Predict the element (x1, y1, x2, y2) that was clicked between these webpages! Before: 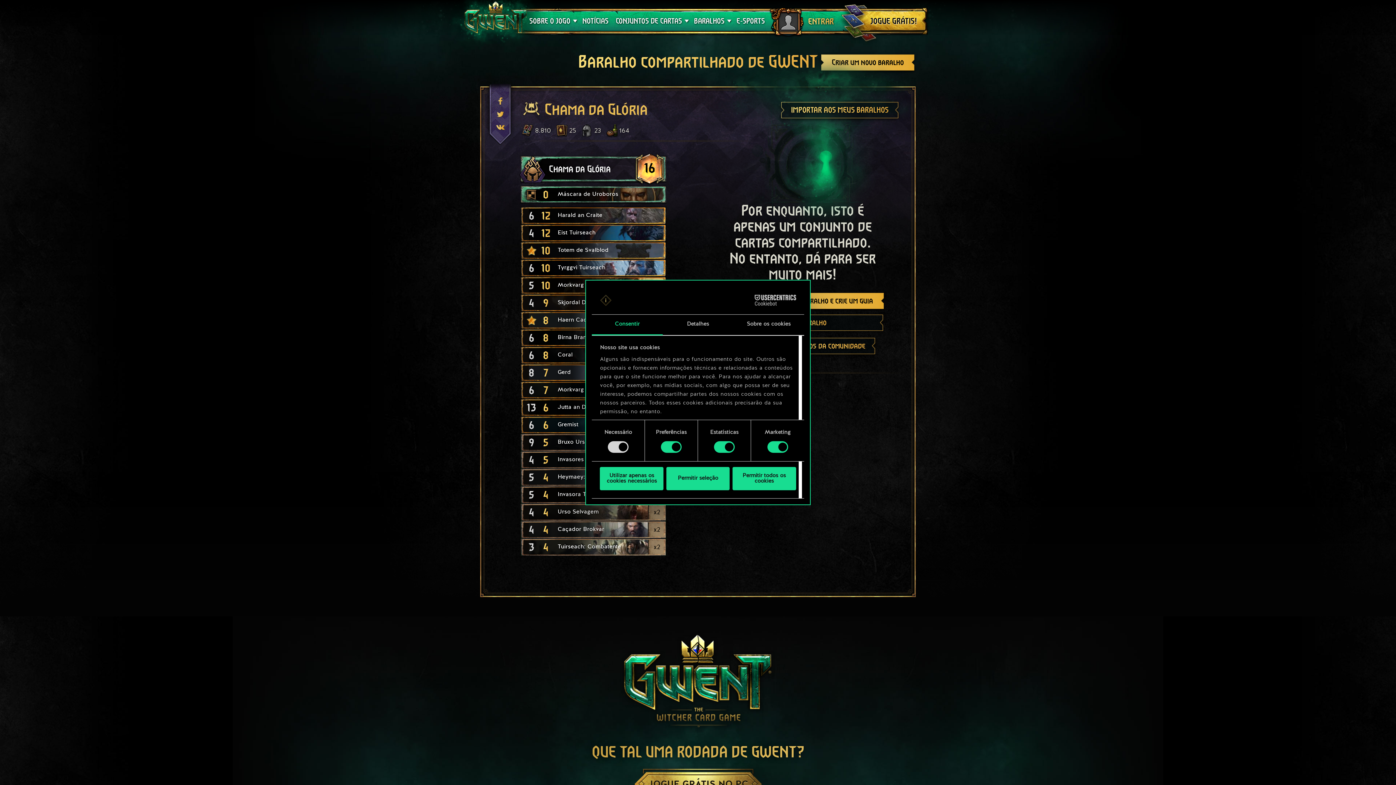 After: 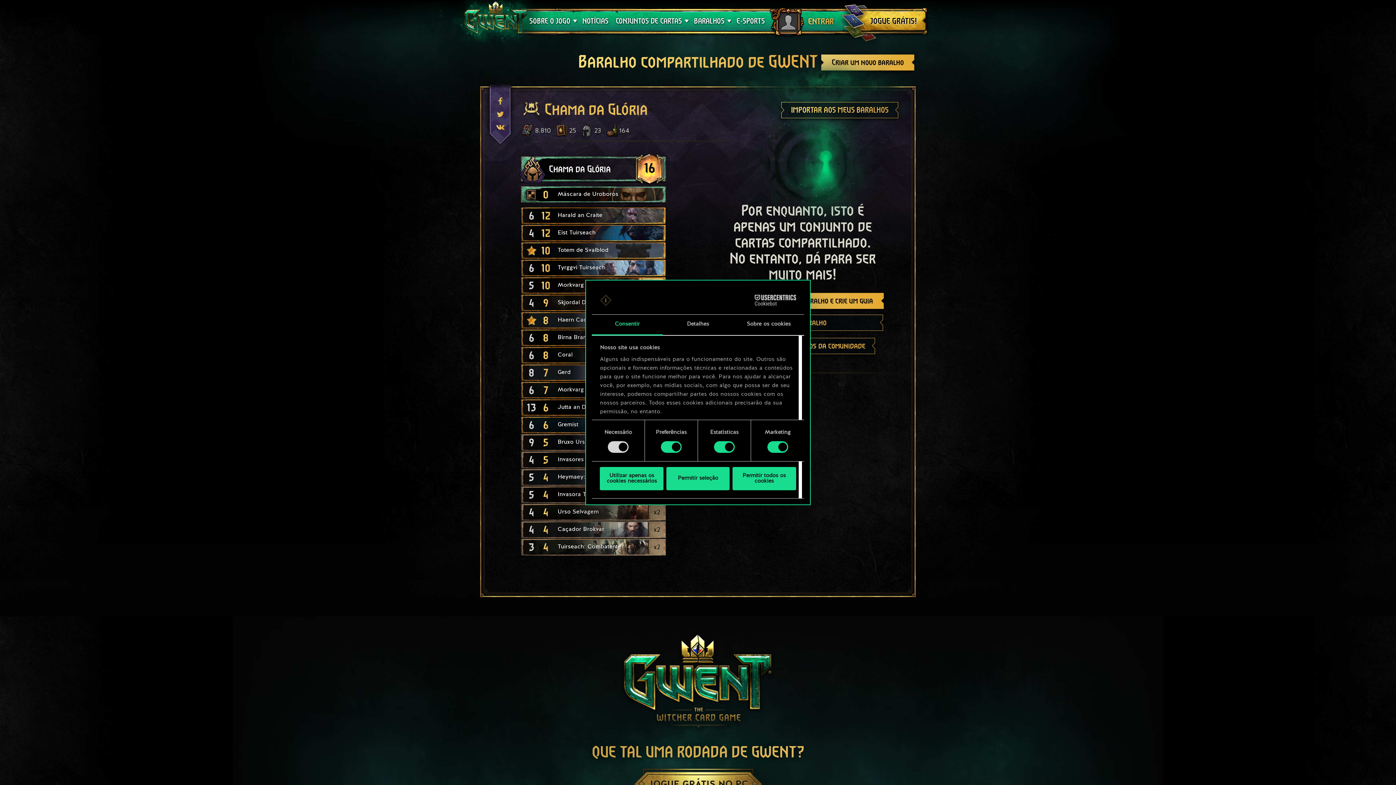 Action: bbox: (493, 108, 506, 121)